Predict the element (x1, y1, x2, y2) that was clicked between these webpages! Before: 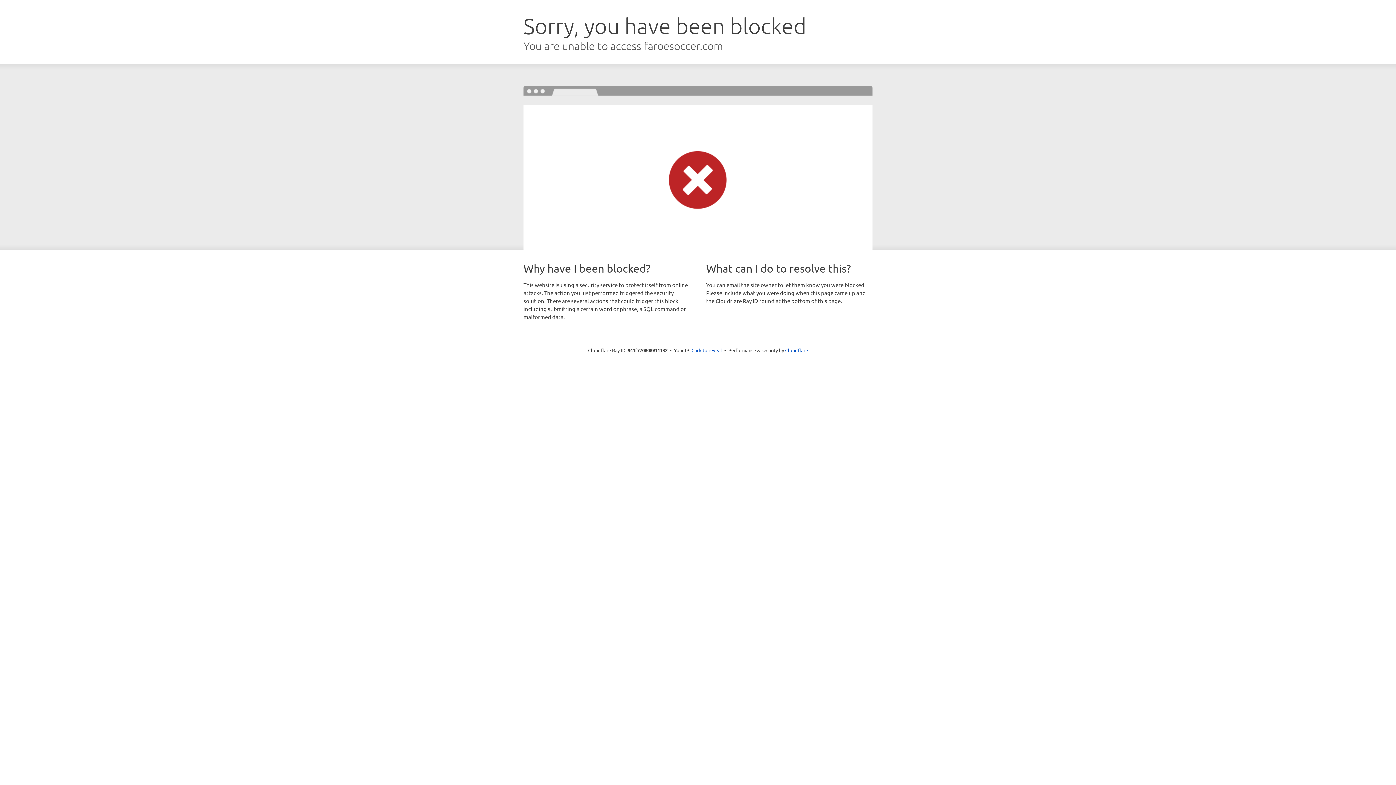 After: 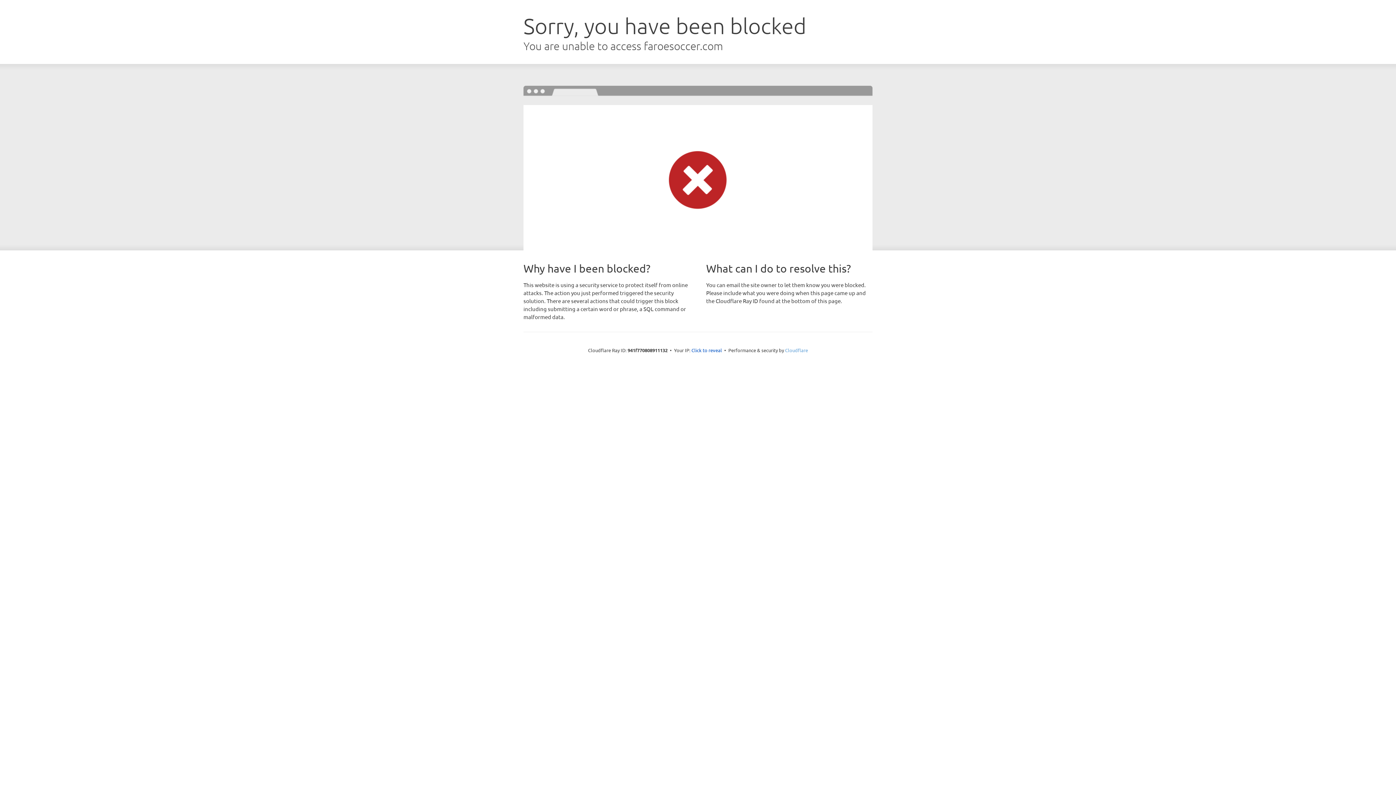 Action: bbox: (785, 347, 808, 353) label: Cloudflare